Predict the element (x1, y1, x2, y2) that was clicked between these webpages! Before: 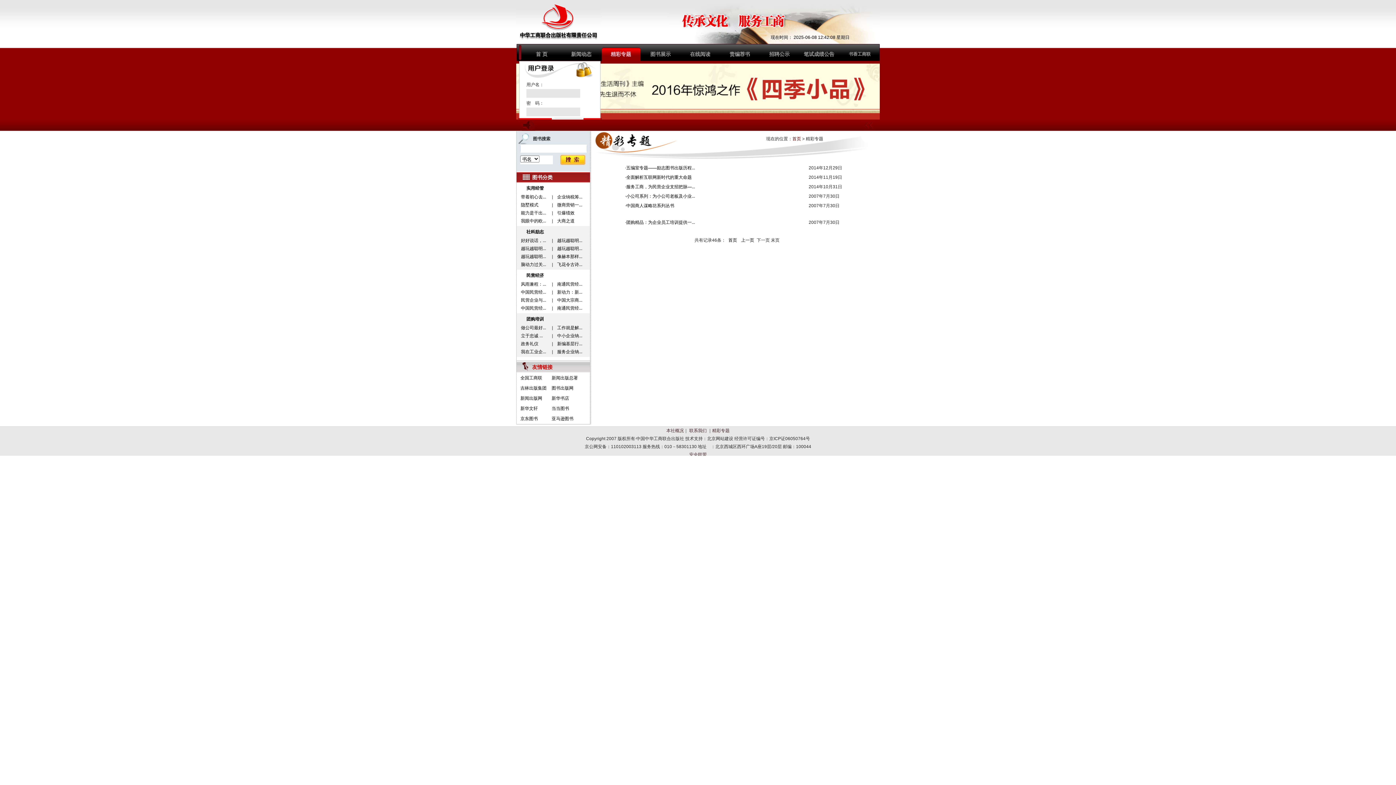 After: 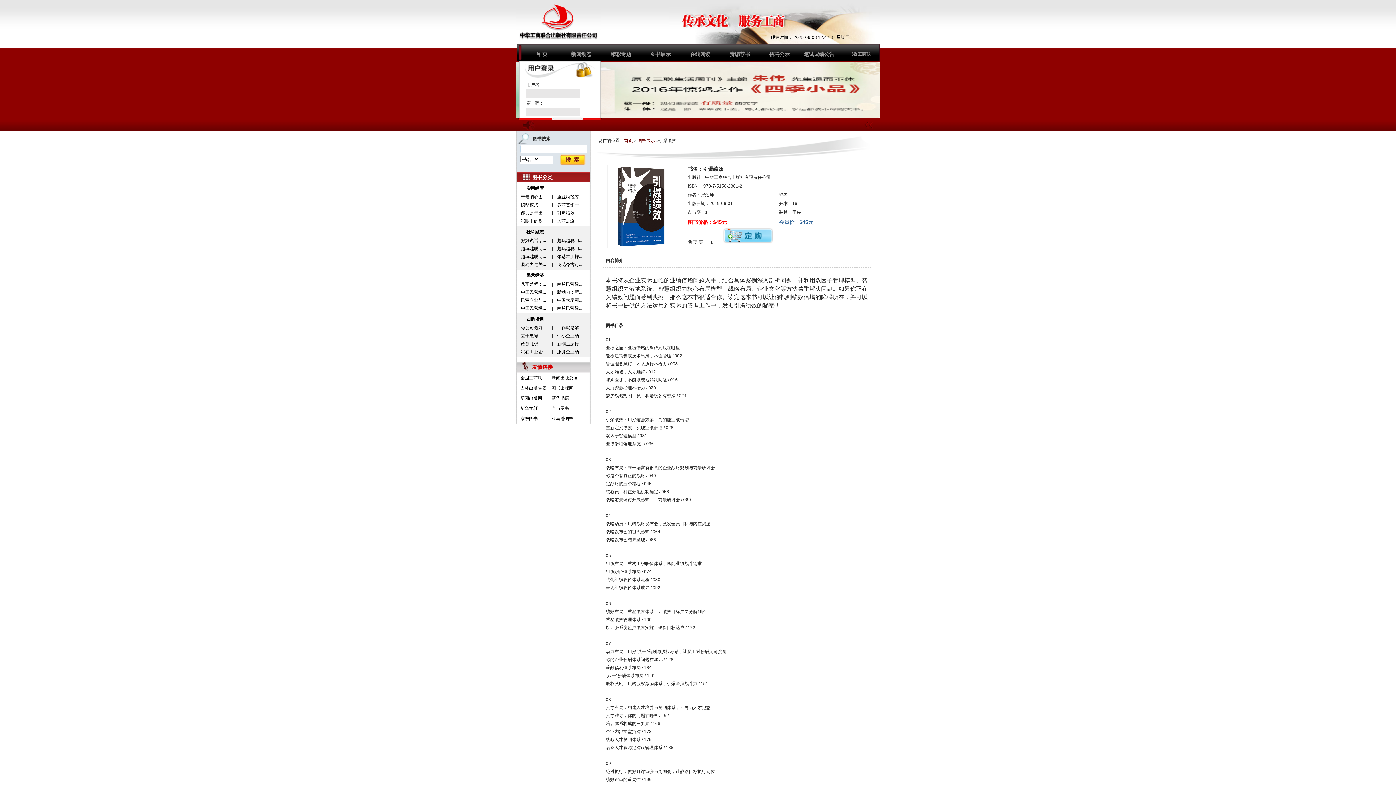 Action: label:   引爆绩效 bbox: (555, 210, 574, 215)